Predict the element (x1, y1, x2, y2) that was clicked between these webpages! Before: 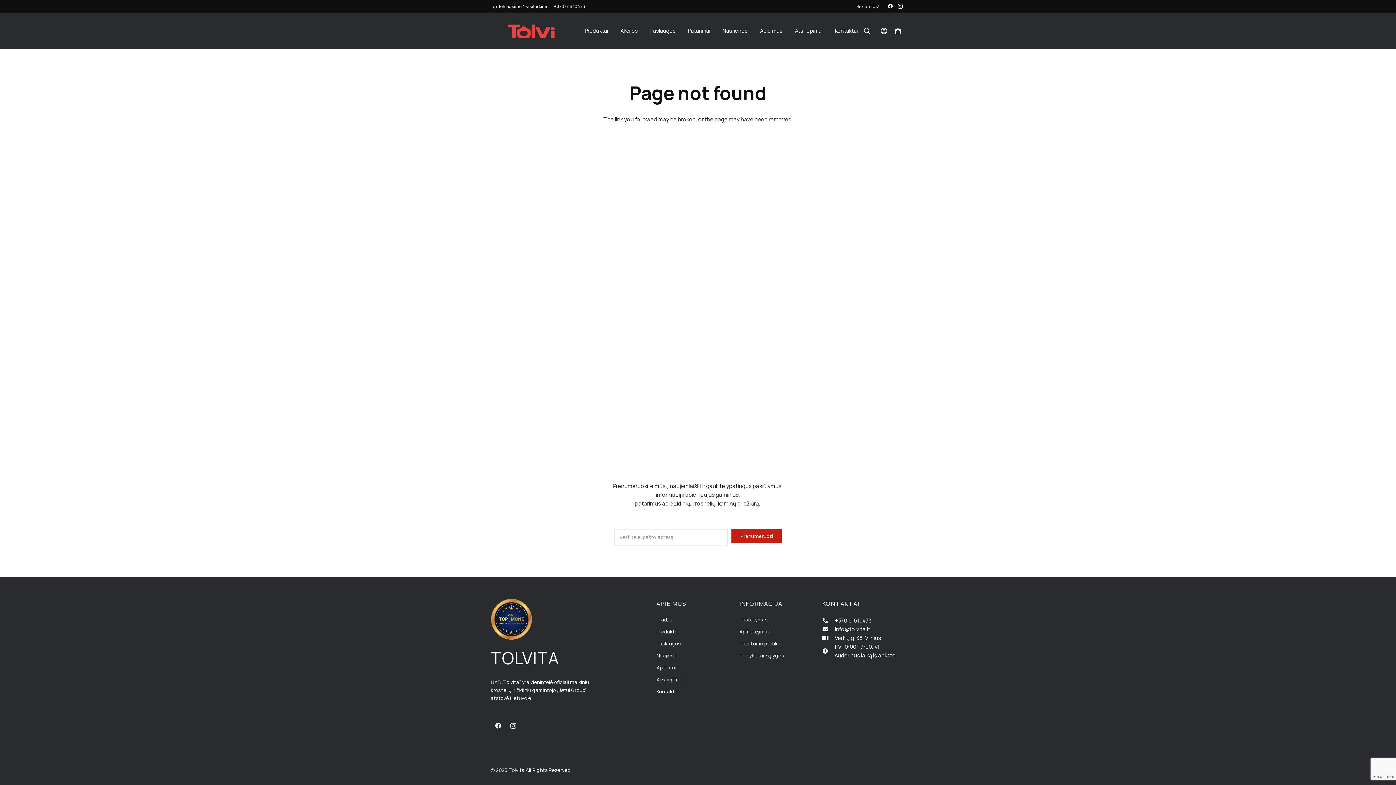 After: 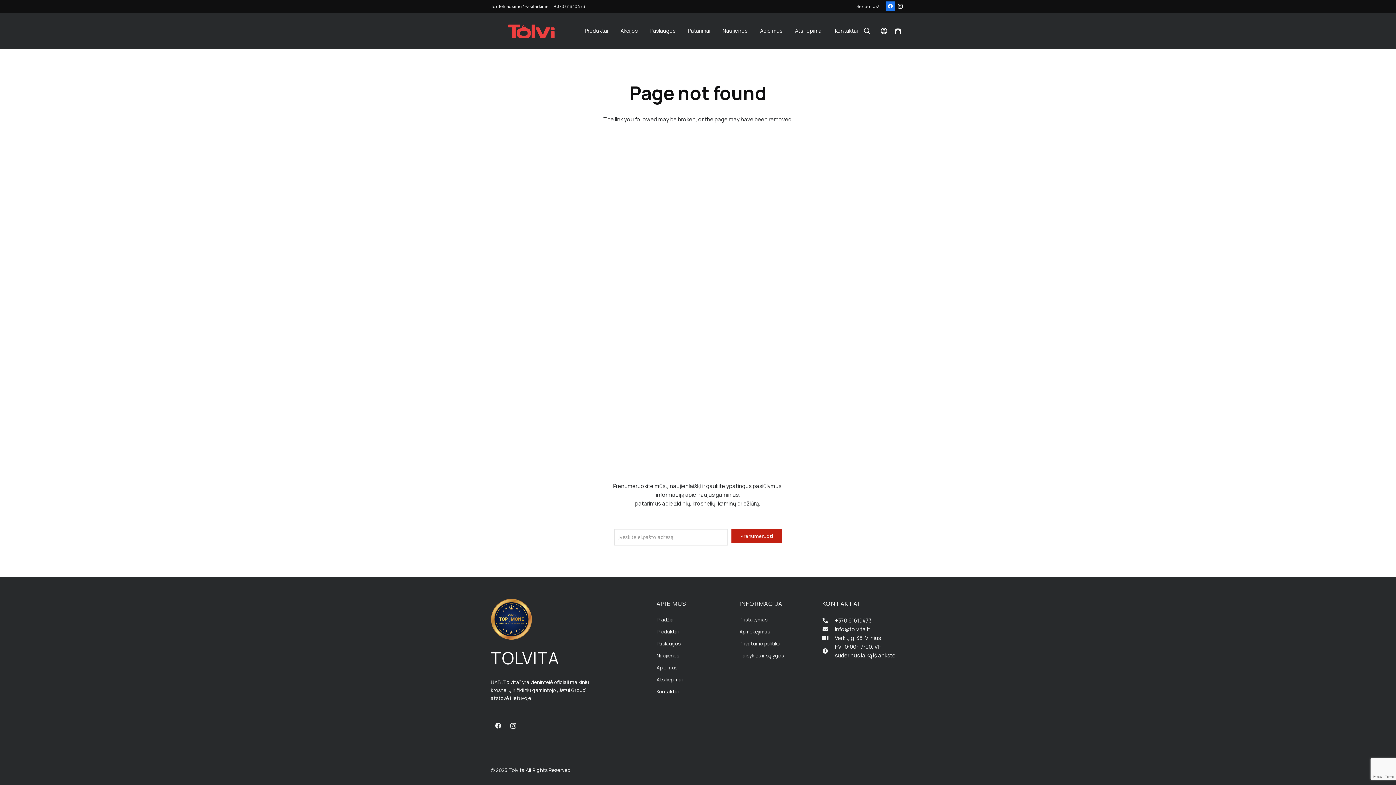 Action: bbox: (885, 1, 895, 11) label: Facebook